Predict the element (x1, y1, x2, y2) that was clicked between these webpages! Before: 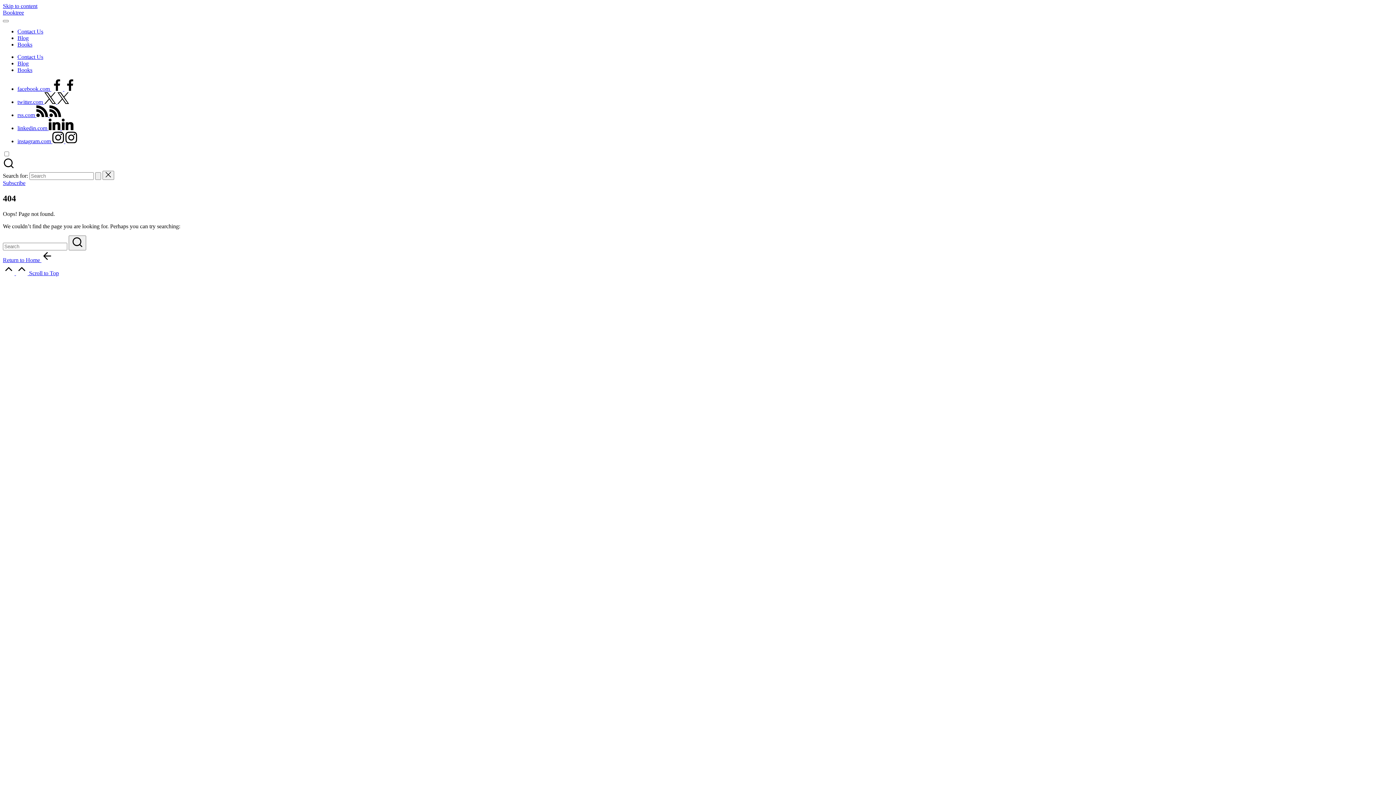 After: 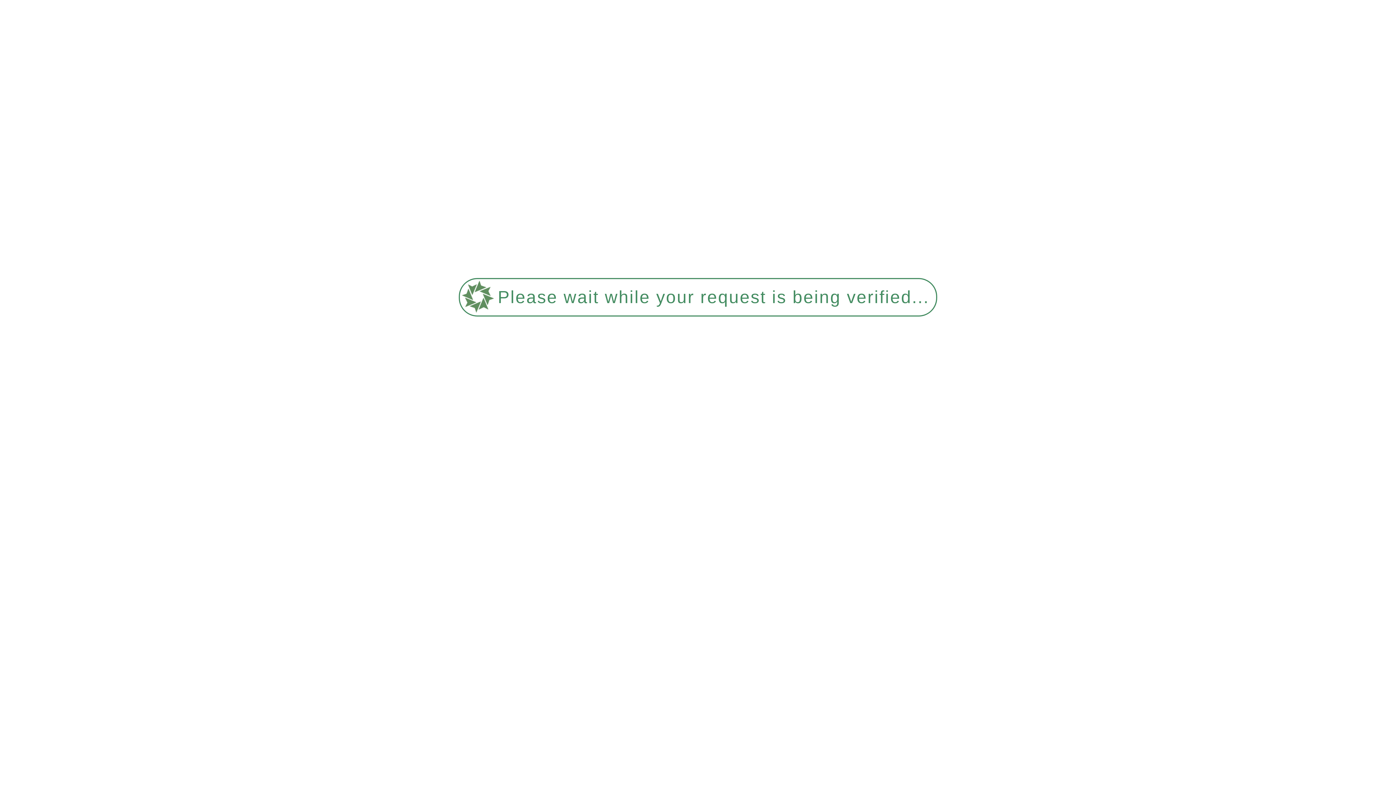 Action: label: Return to Home  bbox: (2, 257, 53, 263)